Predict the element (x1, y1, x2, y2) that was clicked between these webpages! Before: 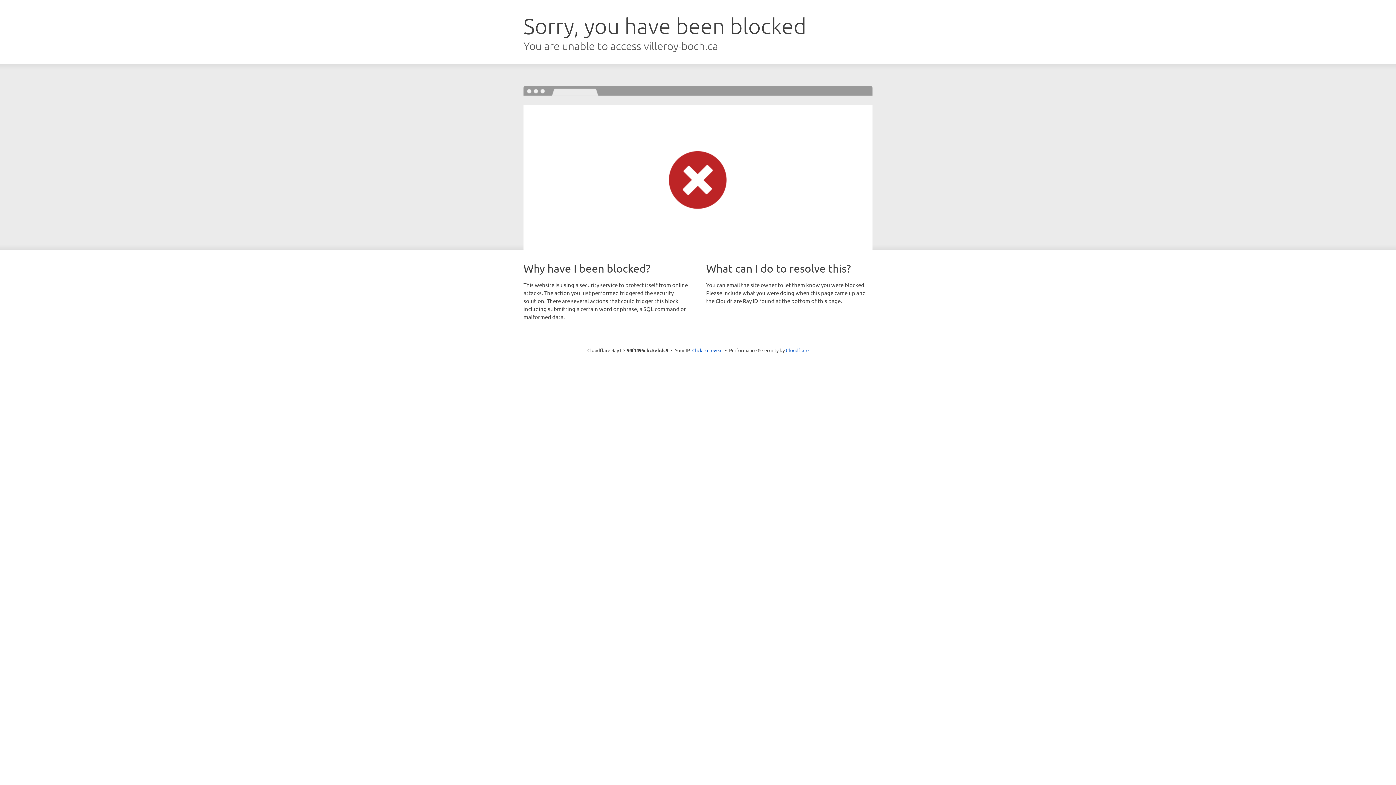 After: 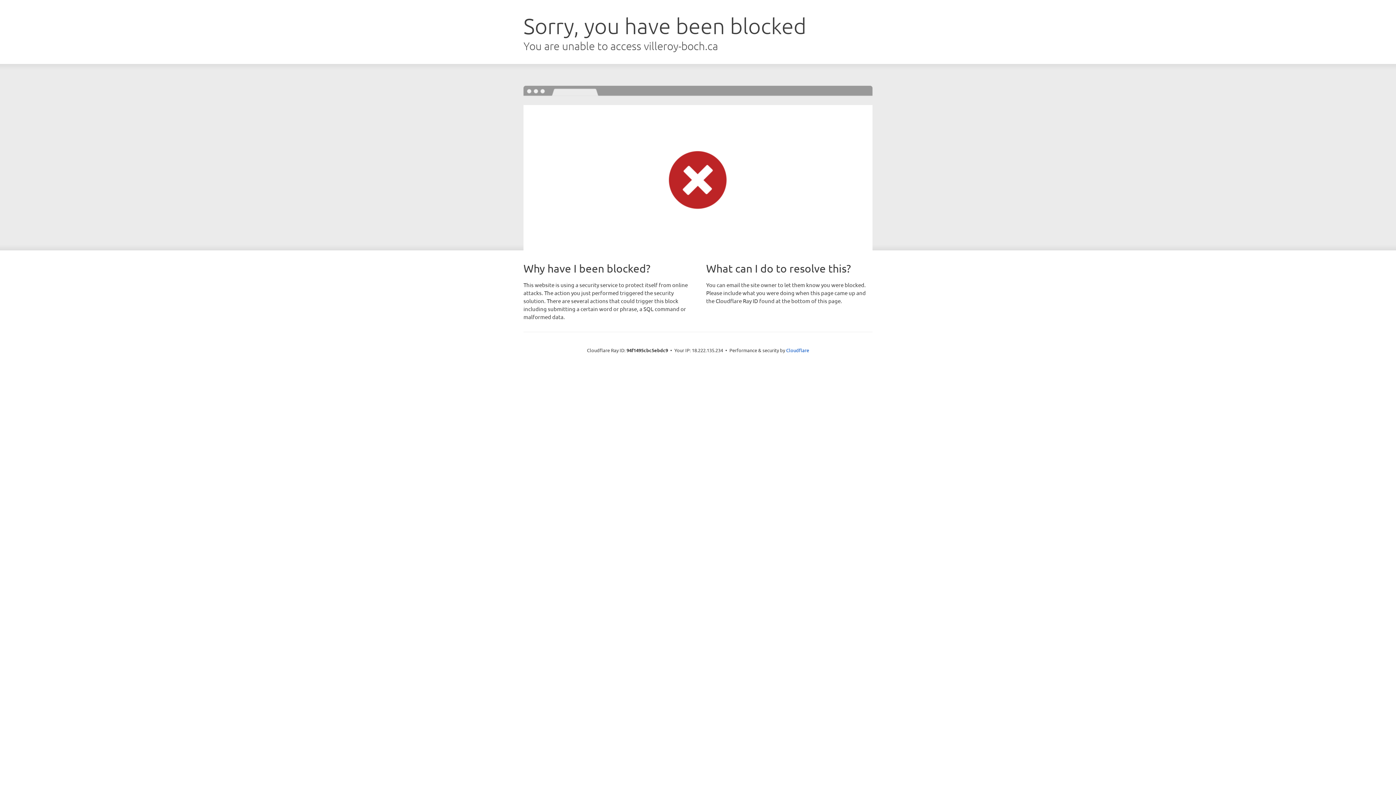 Action: bbox: (692, 346, 722, 353) label: Click to reveal